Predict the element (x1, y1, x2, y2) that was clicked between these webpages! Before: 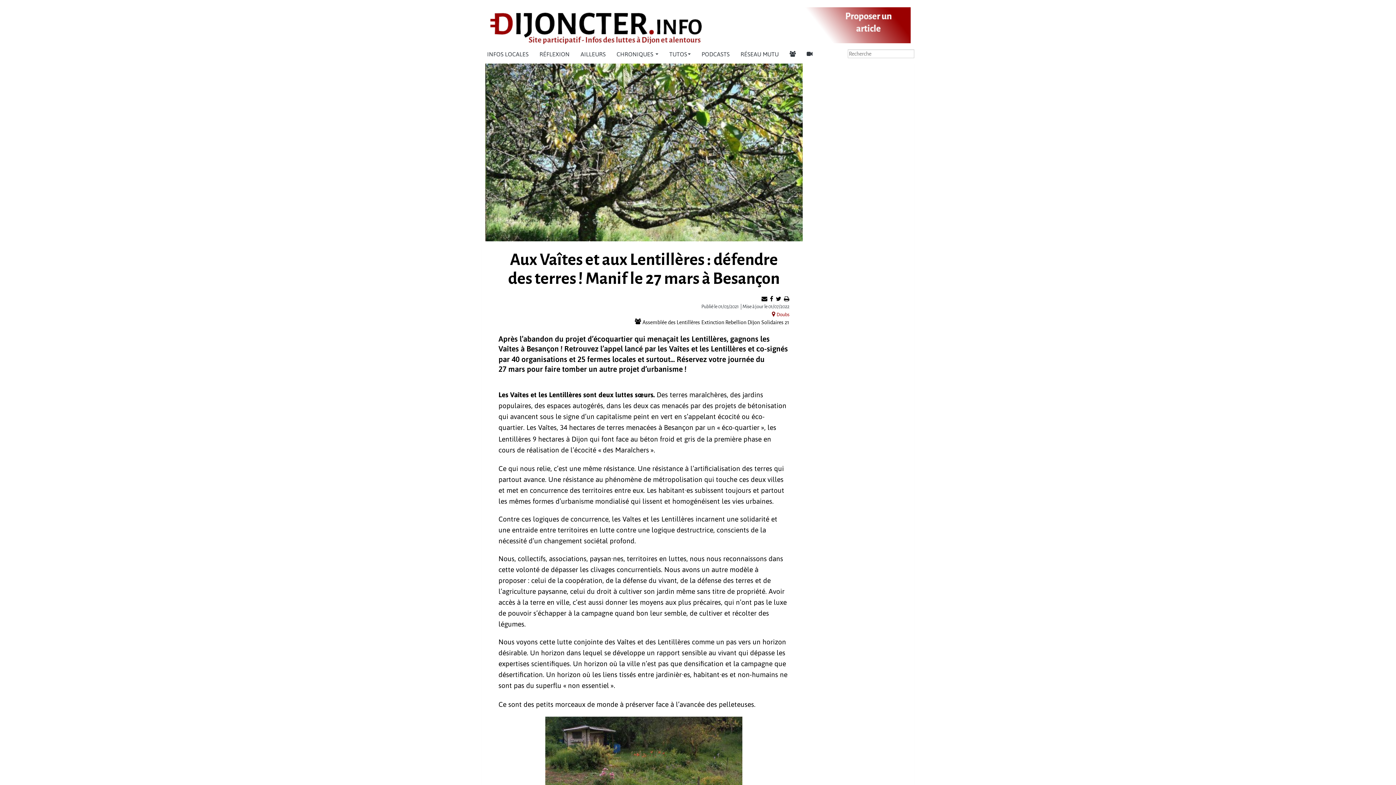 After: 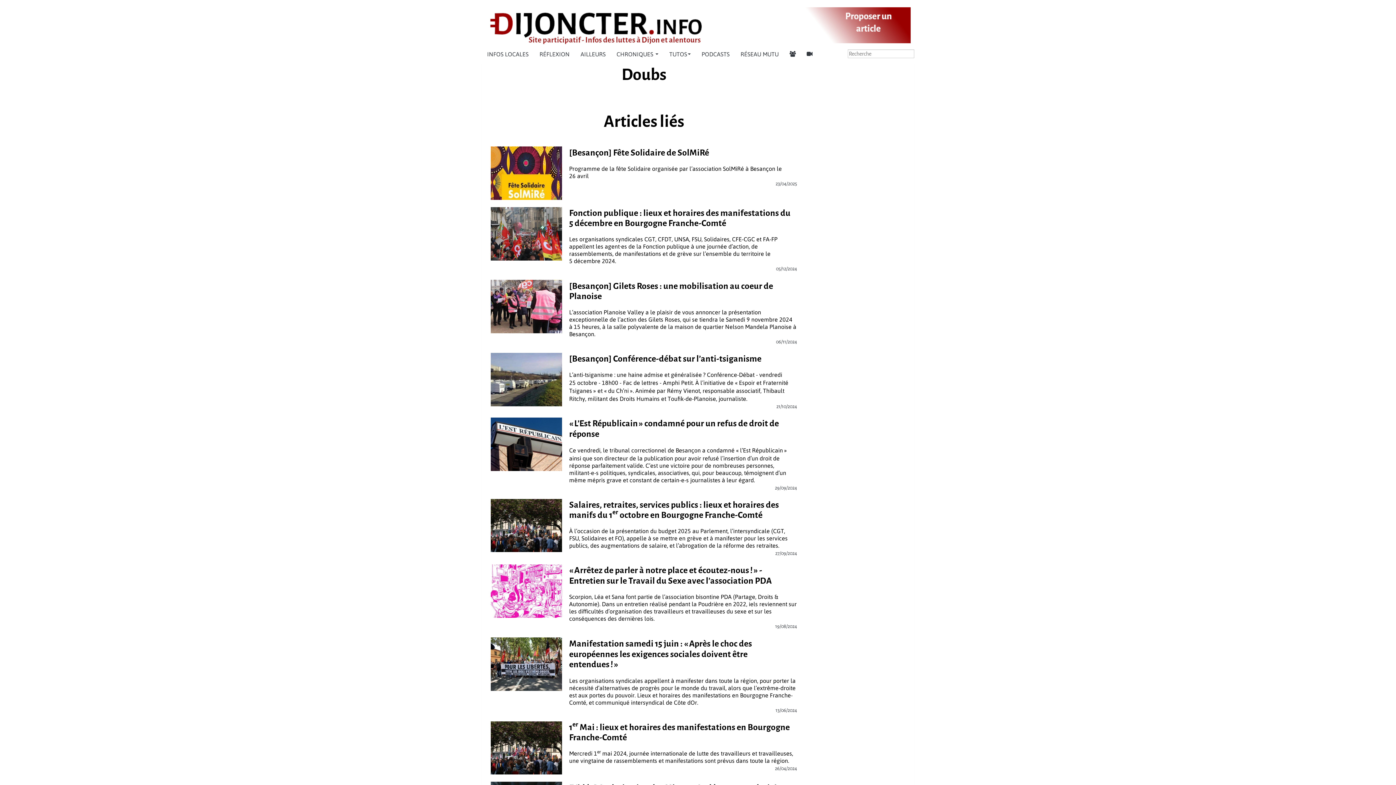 Action: bbox: (776, 311, 789, 317) label: Doubs